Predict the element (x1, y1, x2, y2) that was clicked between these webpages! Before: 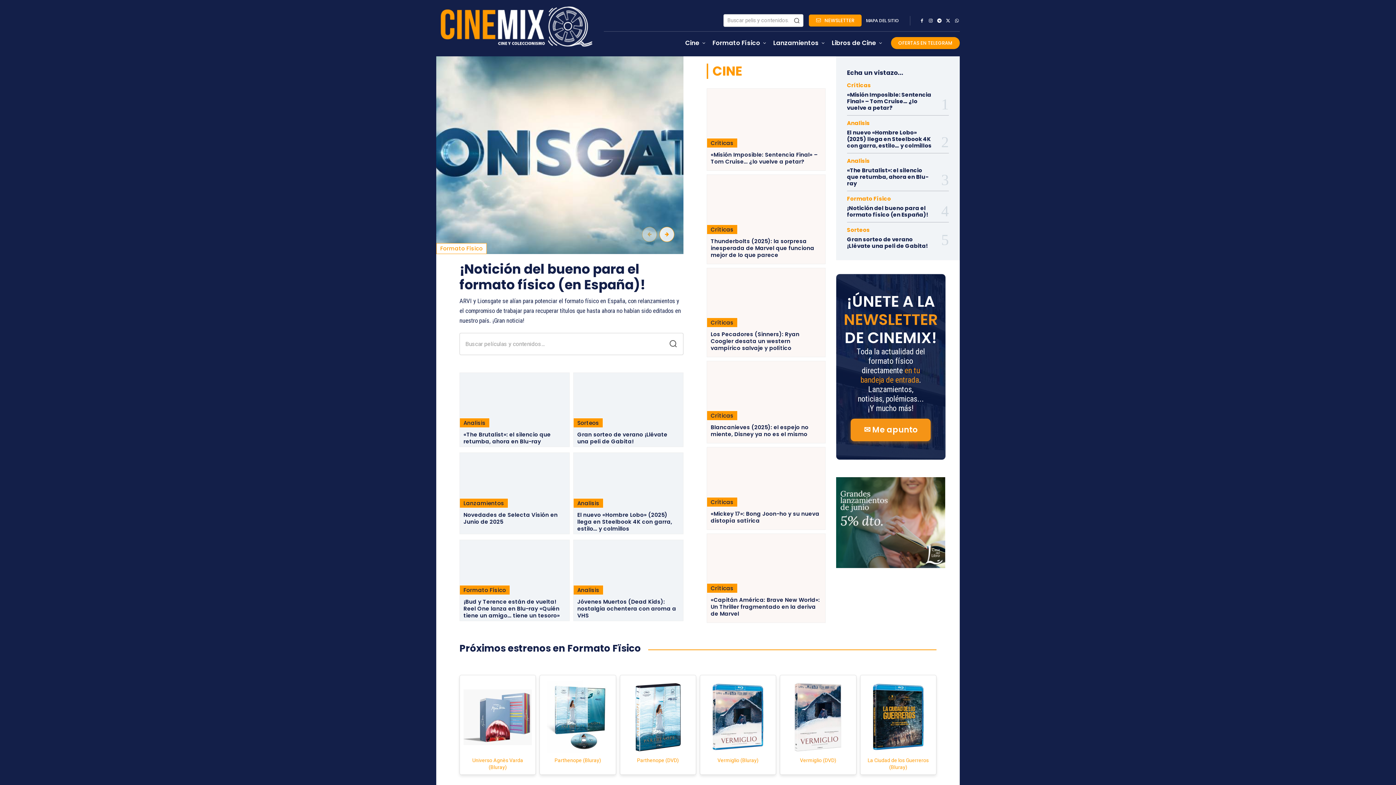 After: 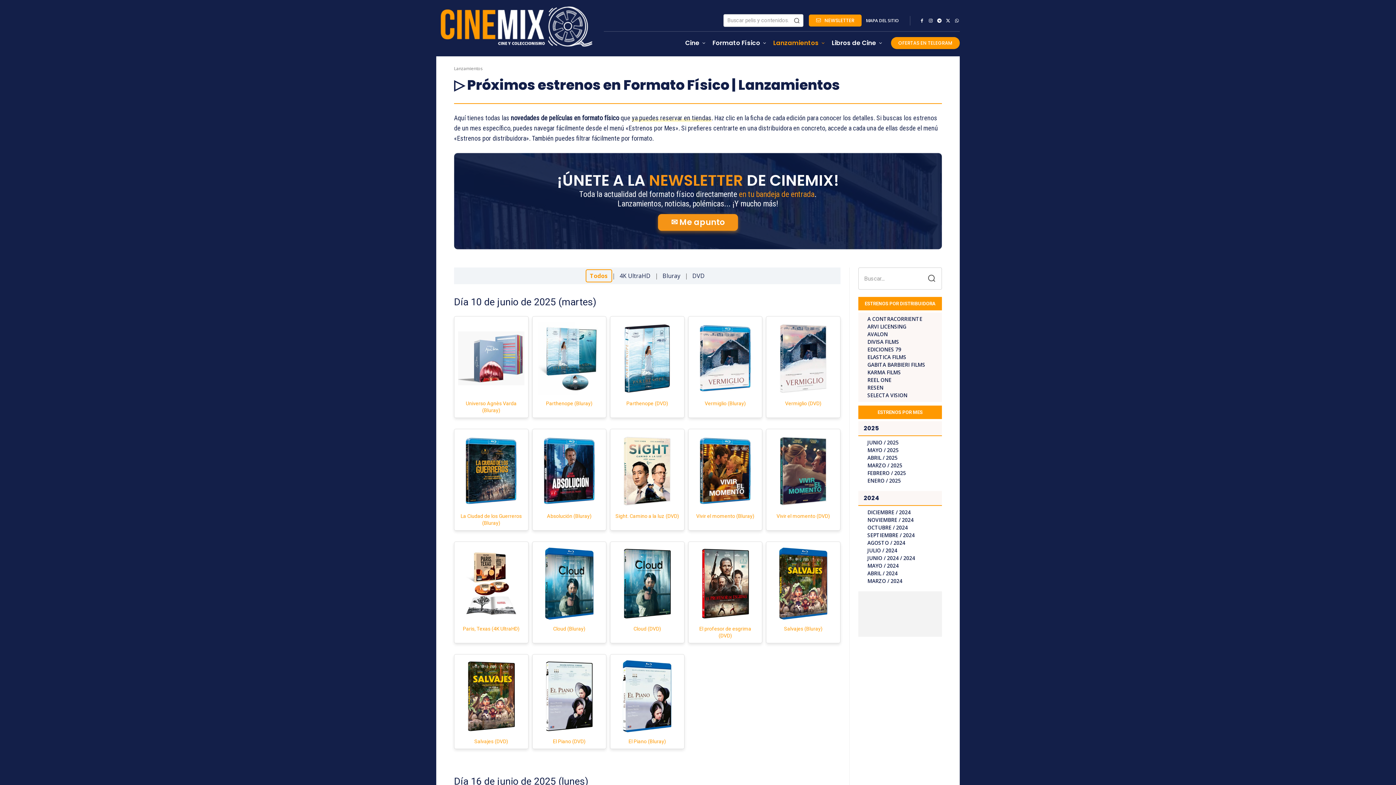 Action: bbox: (459, 643, 648, 654) label: Próximos estrenos en Formato Fïsico